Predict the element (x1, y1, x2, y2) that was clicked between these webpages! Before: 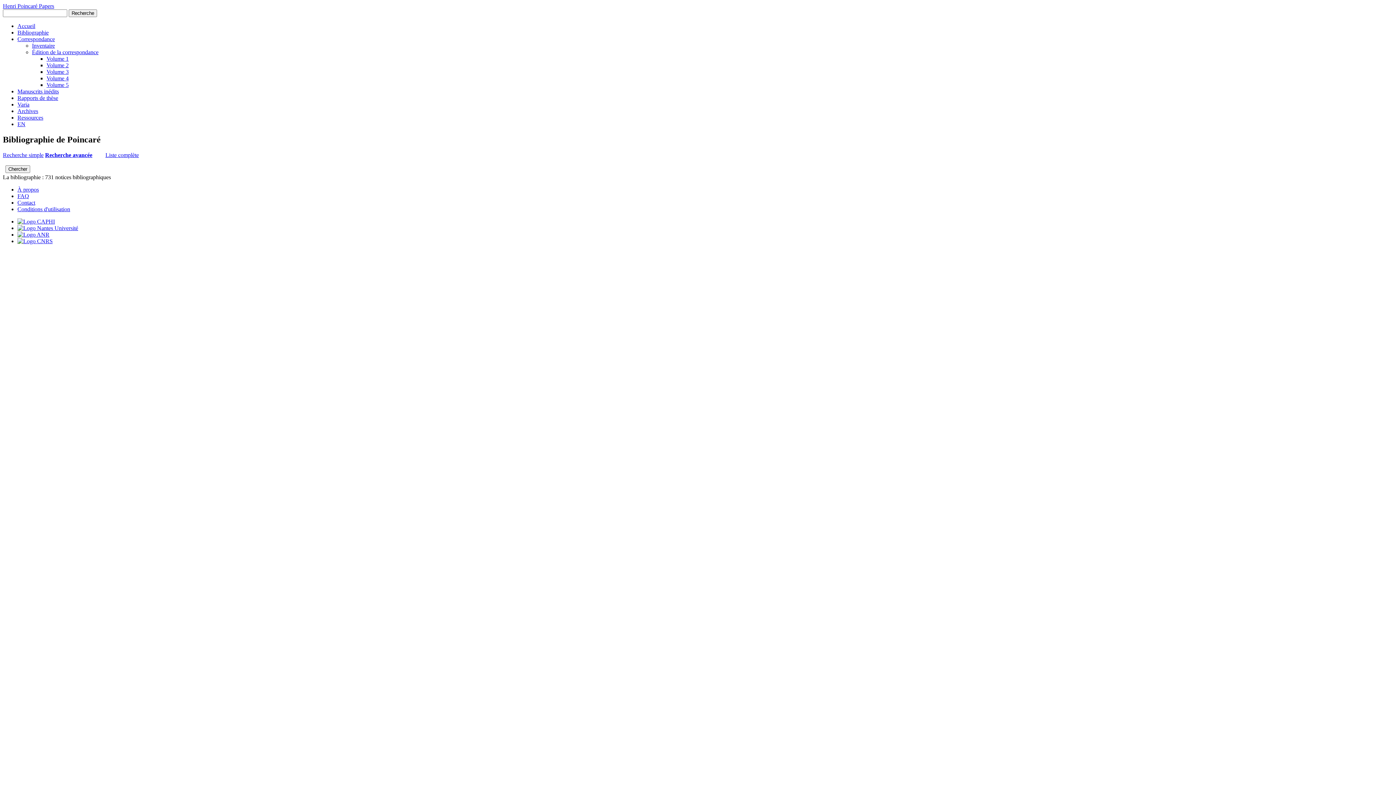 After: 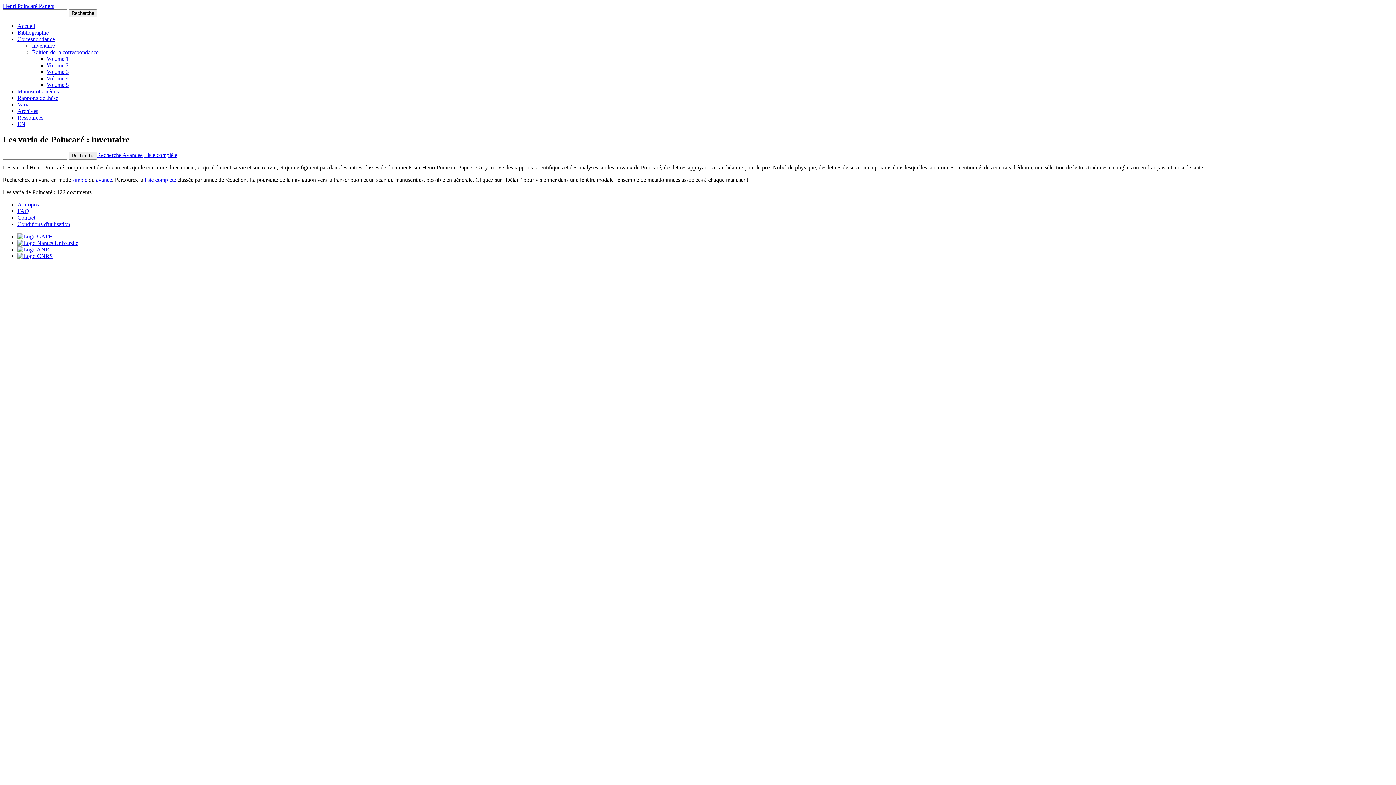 Action: label: Varia bbox: (17, 101, 29, 107)